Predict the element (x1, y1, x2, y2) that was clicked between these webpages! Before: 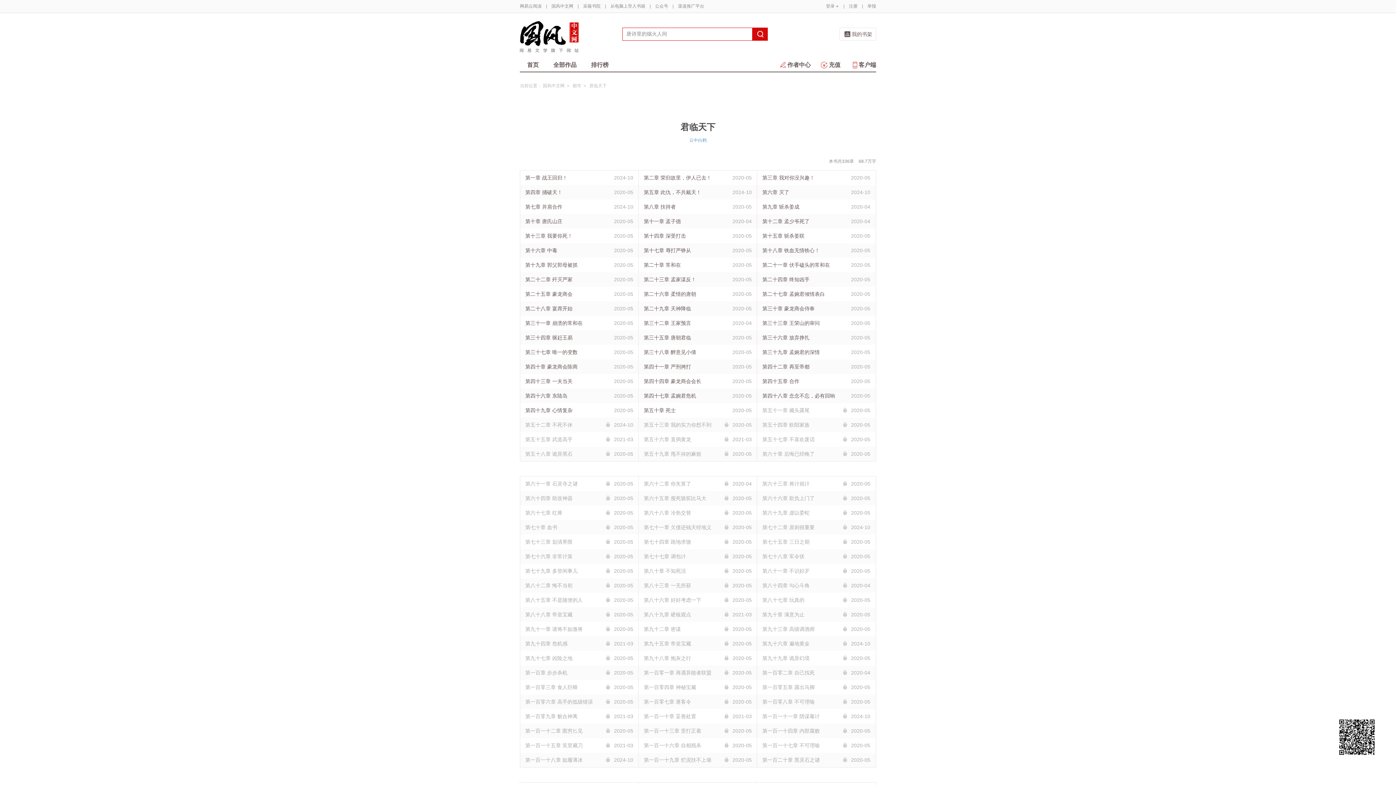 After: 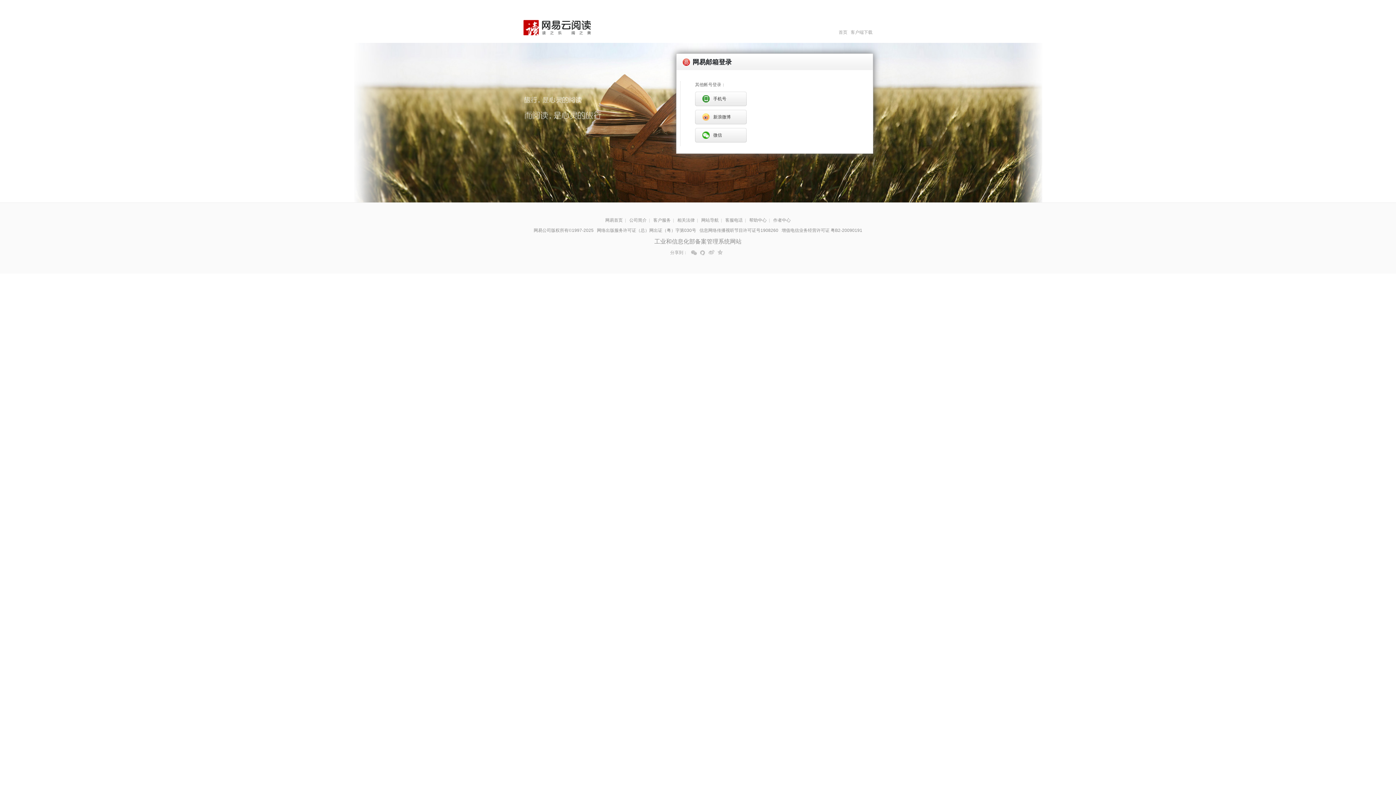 Action: bbox: (610, 0, 645, 12) label: 从电脑上导入书籍